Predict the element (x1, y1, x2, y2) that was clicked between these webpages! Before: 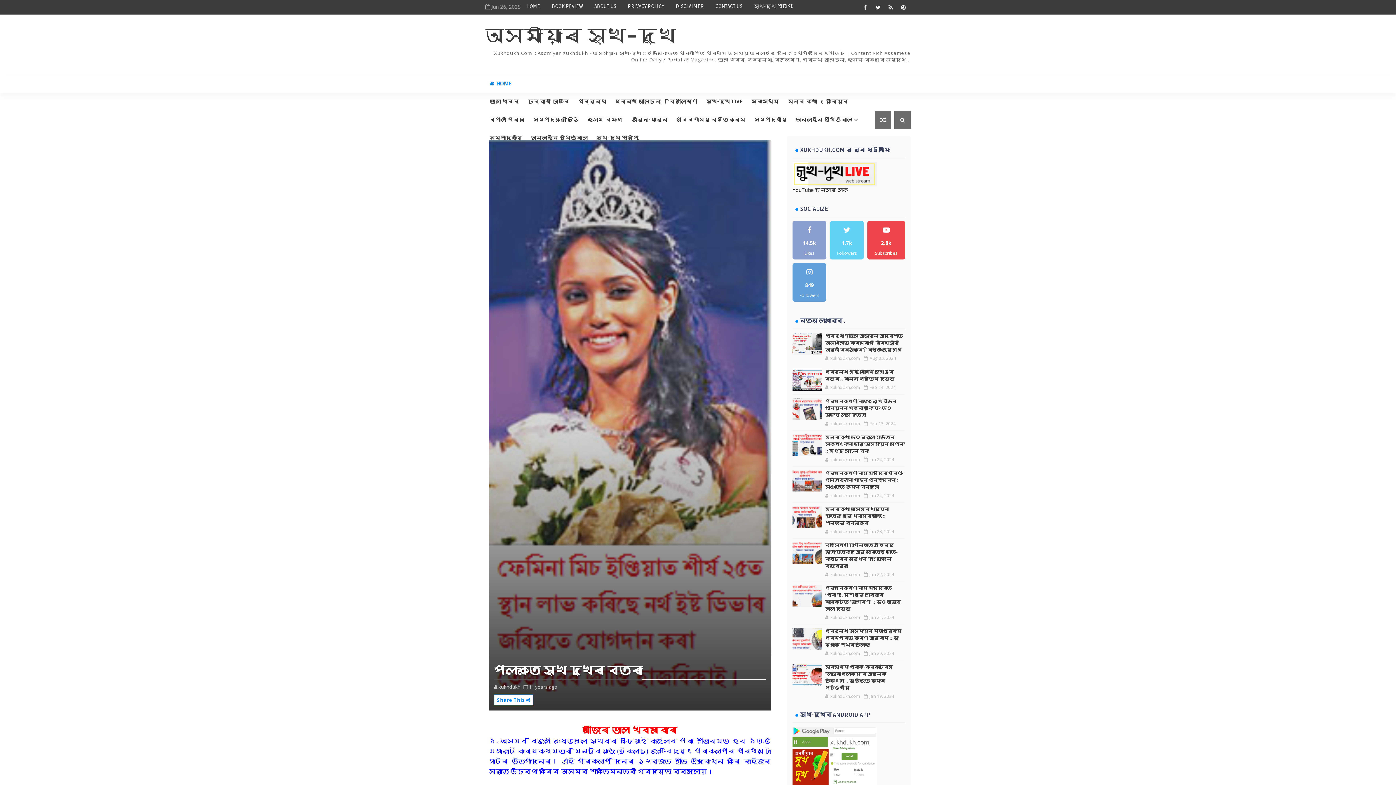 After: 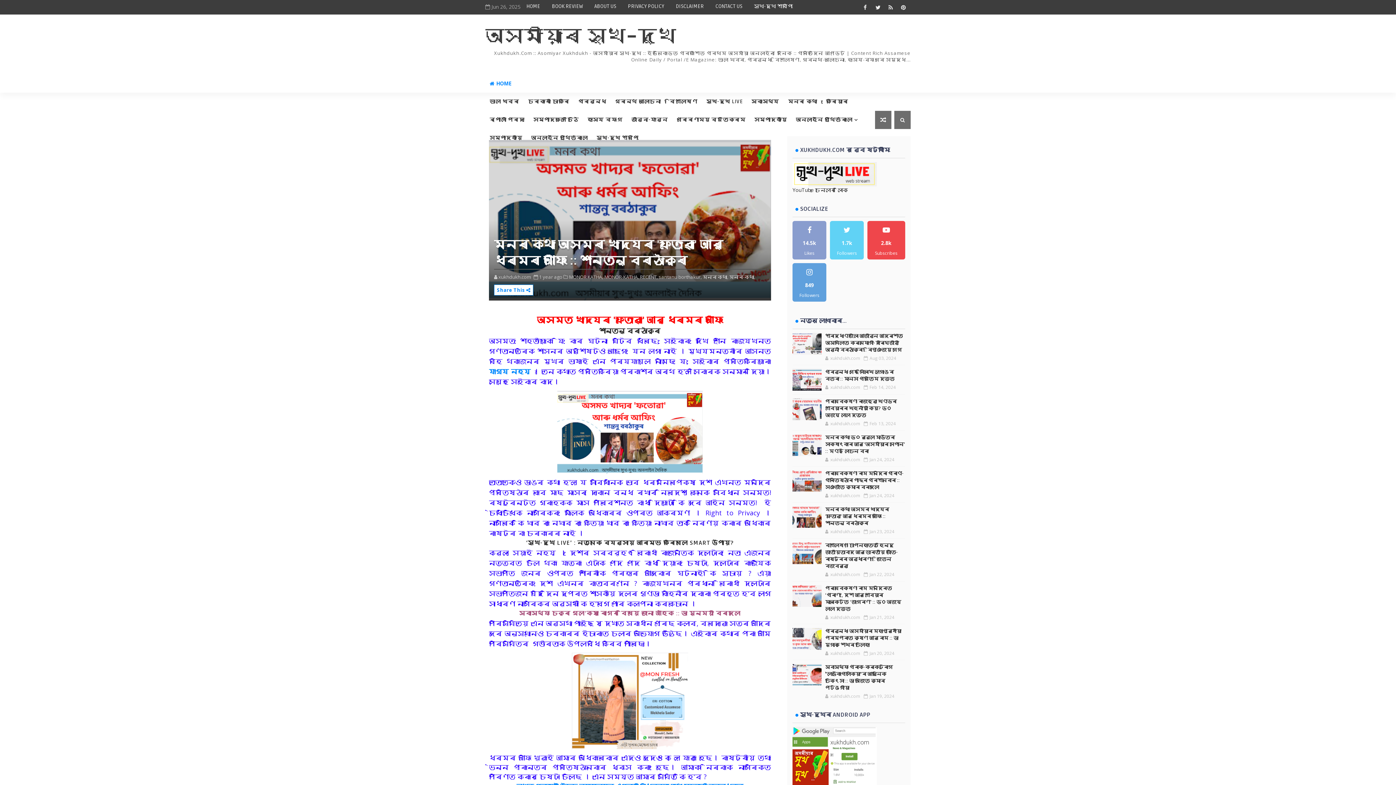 Action: label: মনৰ কথাঃ অসমৰ খাদ্যৰ 'ফতোৱা' আৰু ধৰ্মৰ আফিং :: শান্তনু বৰঠাকুৰ bbox: (825, 506, 889, 526)